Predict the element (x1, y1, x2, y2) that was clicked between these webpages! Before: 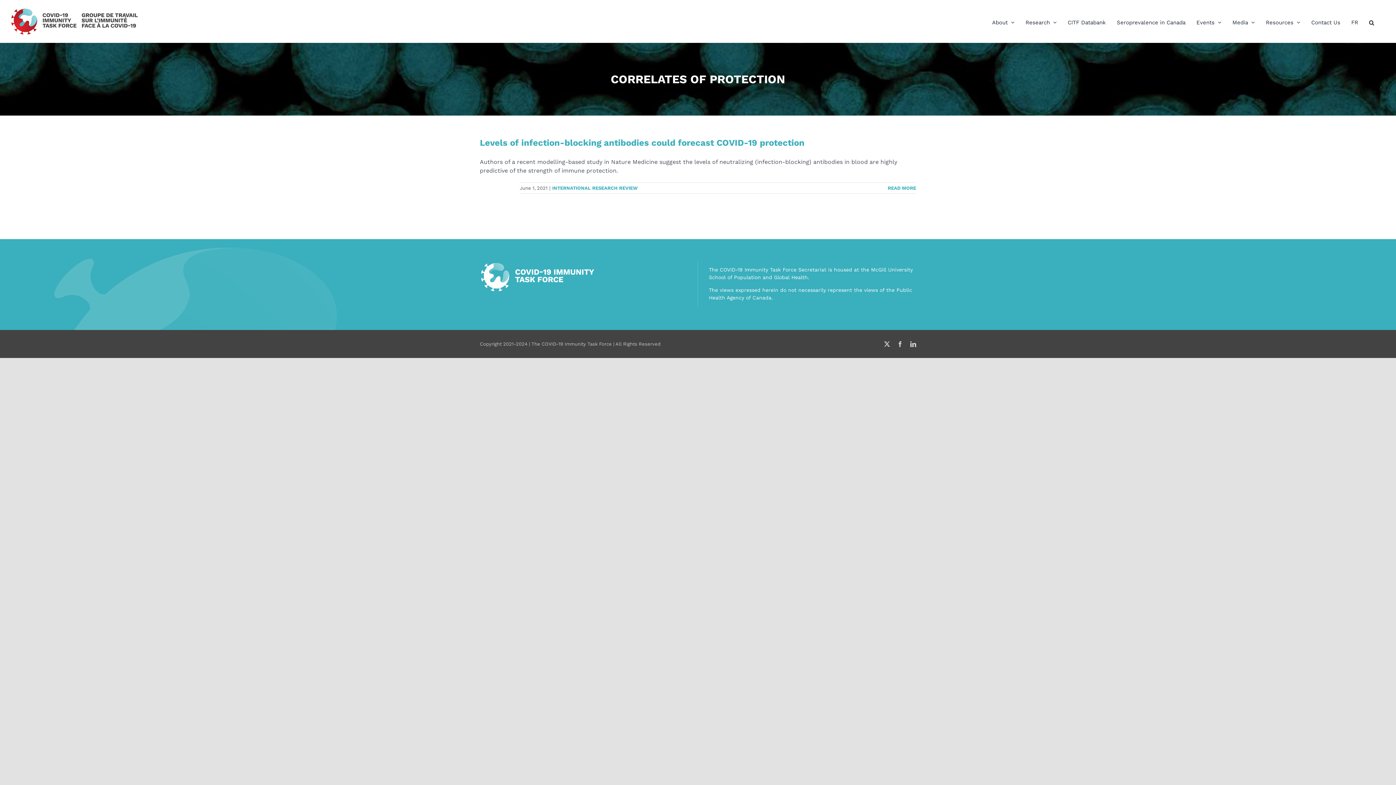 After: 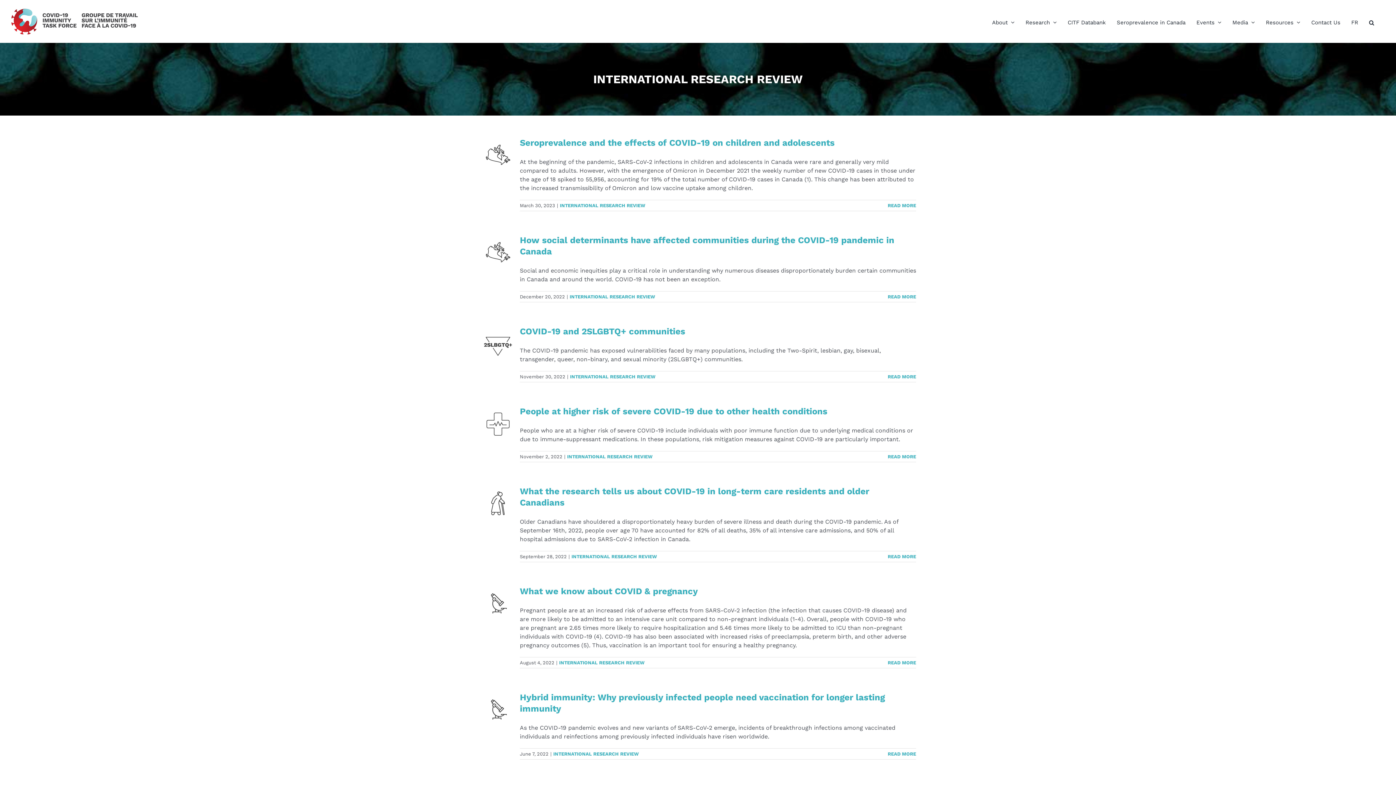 Action: bbox: (552, 185, 637, 190) label: INTERNATIONAL RESEARCH REVIEW